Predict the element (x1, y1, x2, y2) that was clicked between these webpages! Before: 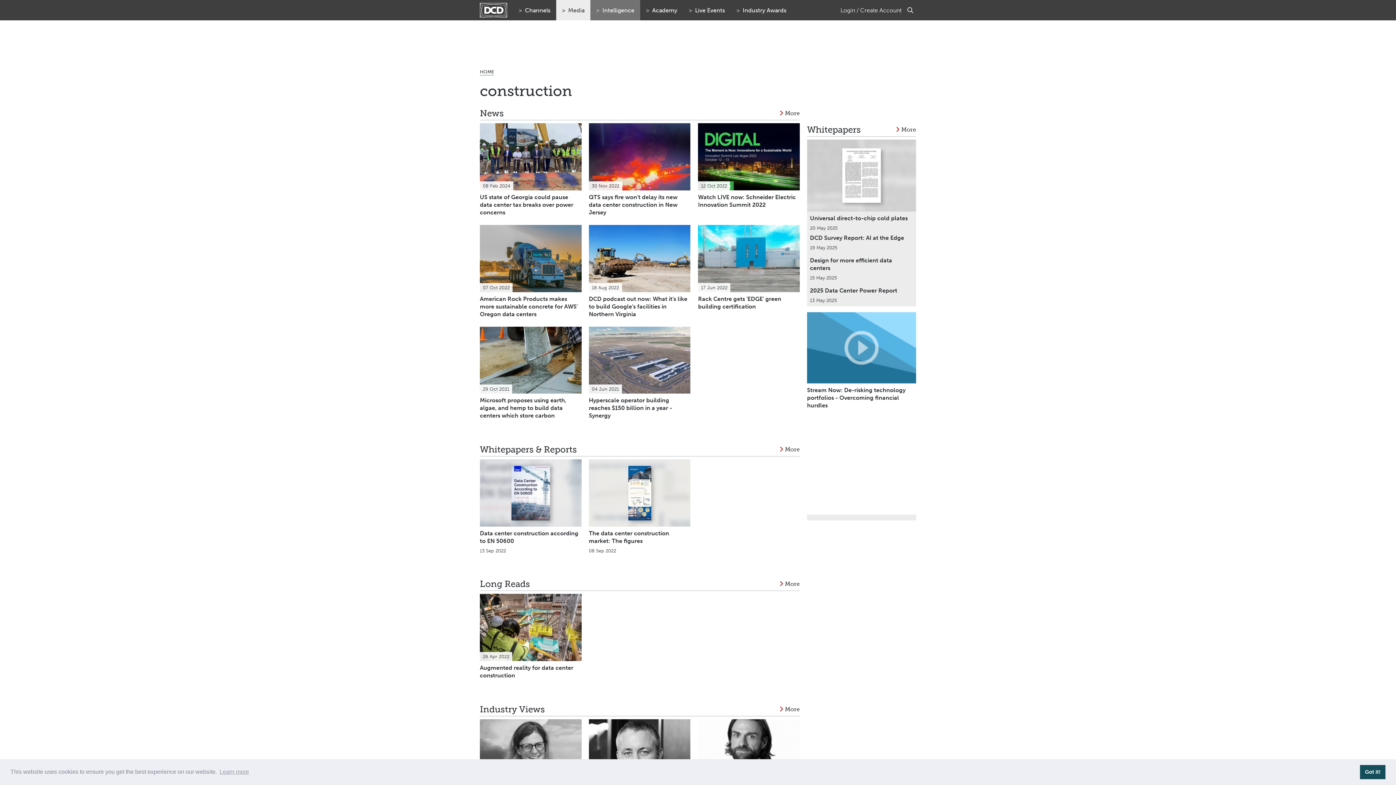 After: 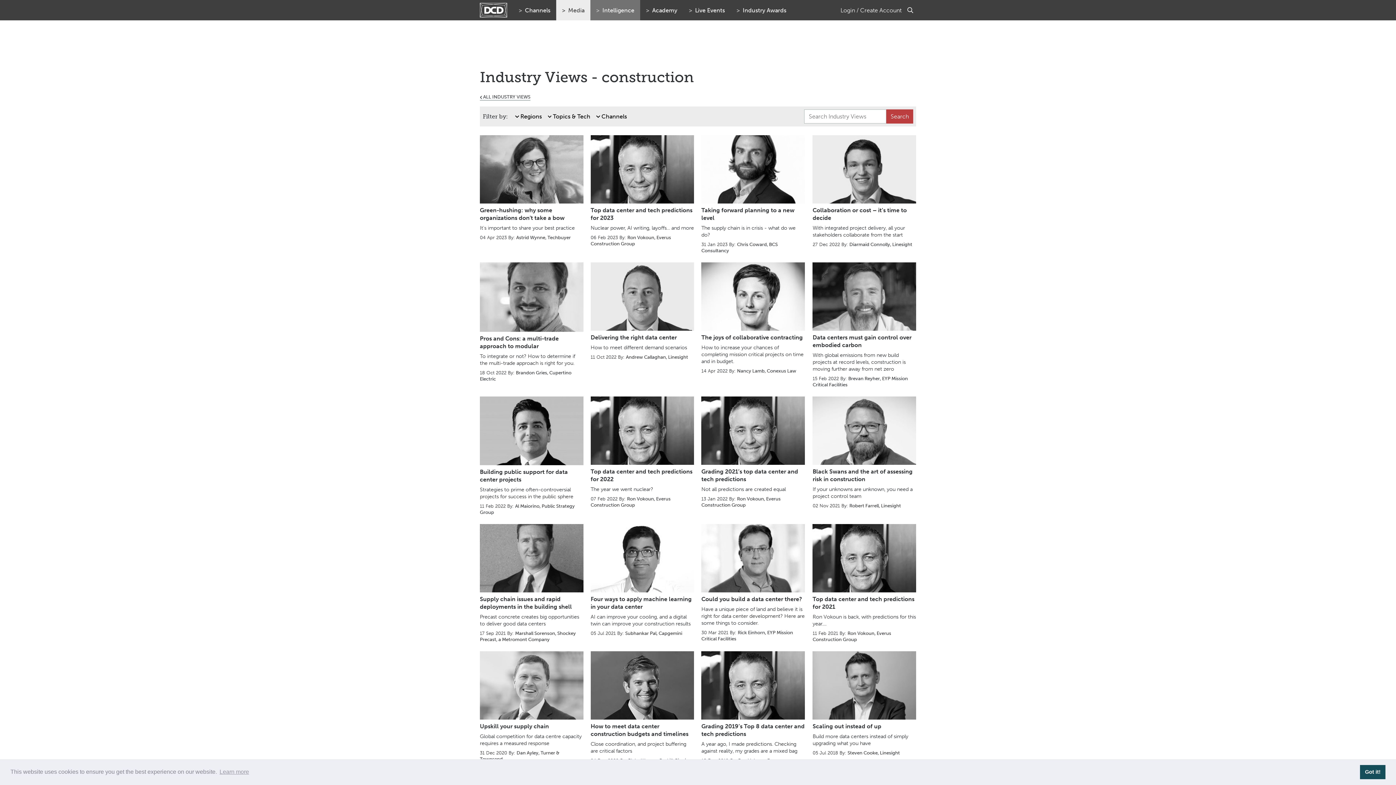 Action: label:  More bbox: (780, 702, 800, 716)